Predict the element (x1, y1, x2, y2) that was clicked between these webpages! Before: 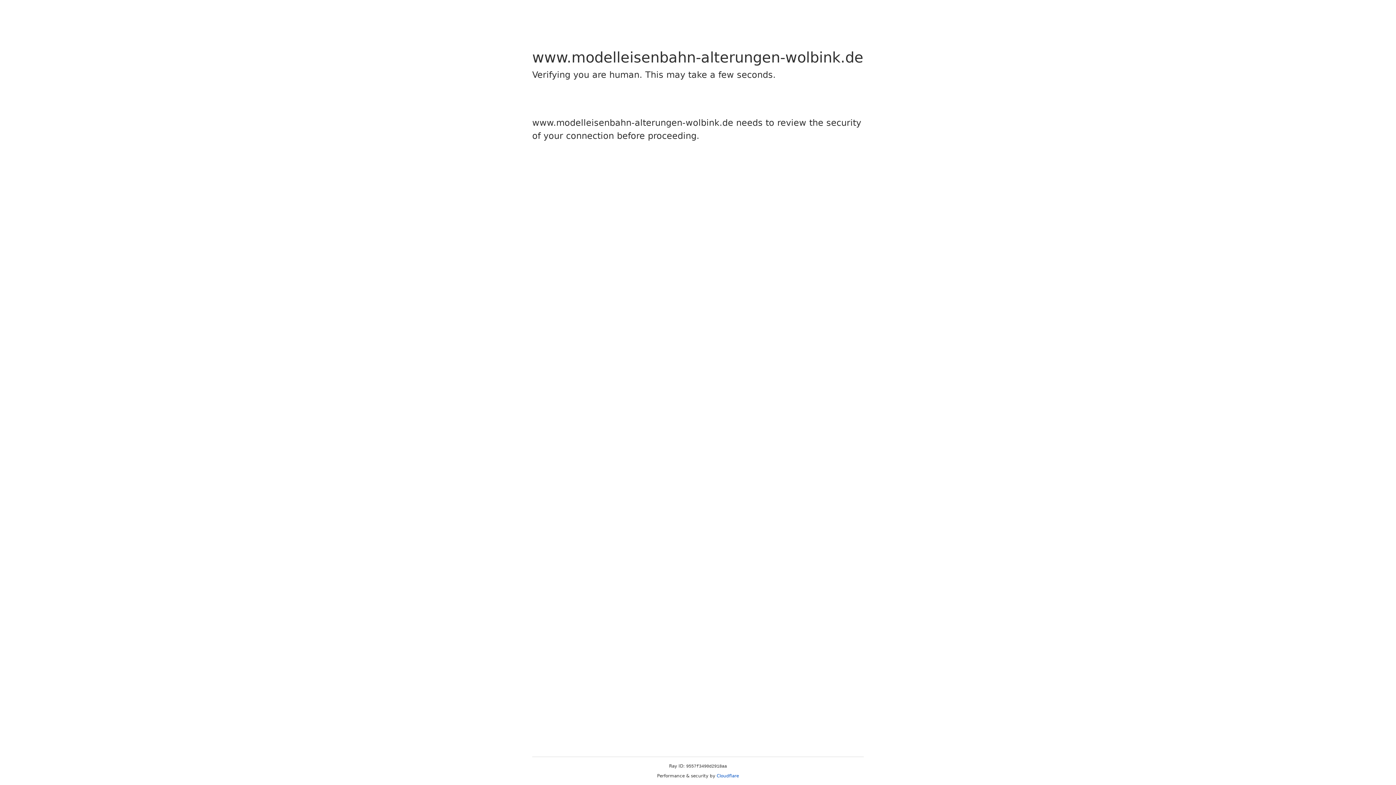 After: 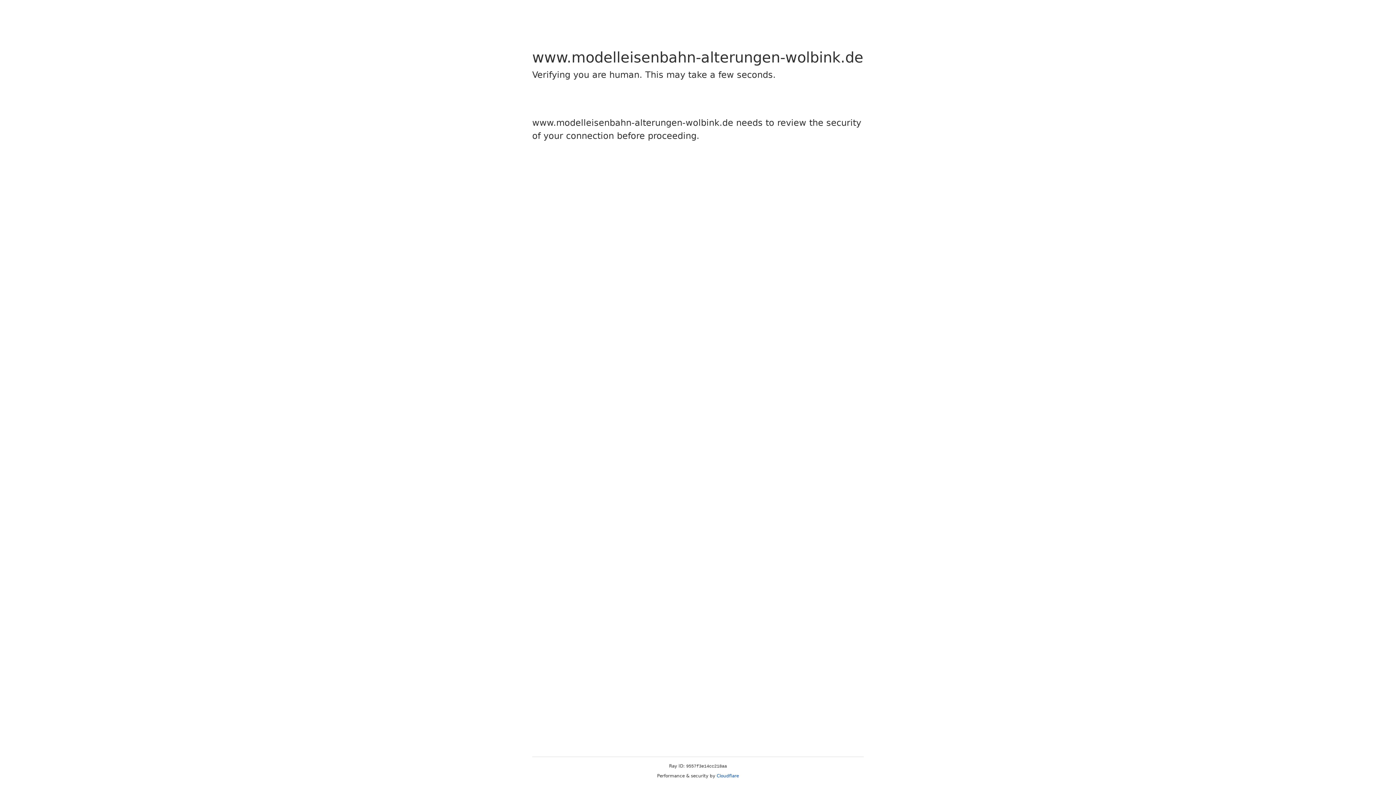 Action: label: Cloudflare bbox: (716, 773, 739, 778)